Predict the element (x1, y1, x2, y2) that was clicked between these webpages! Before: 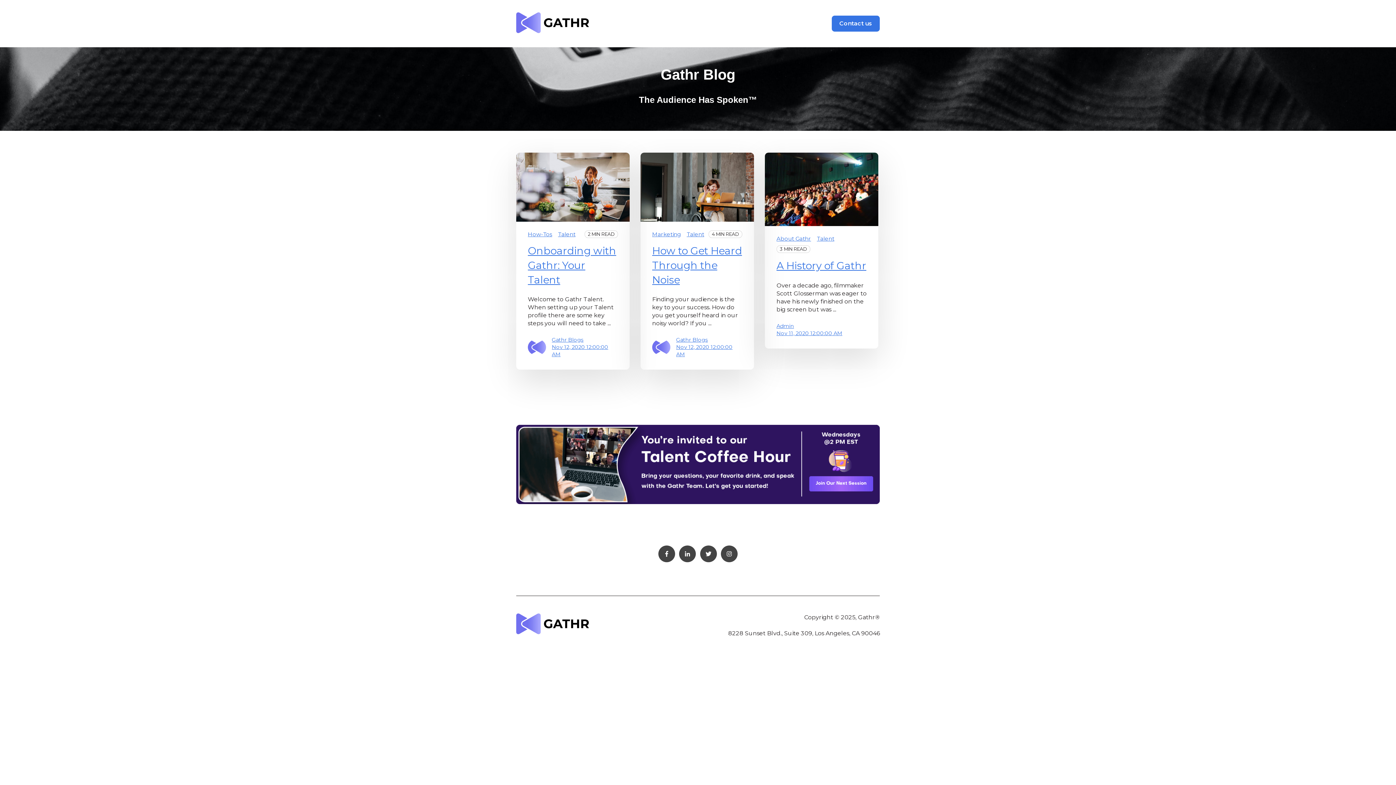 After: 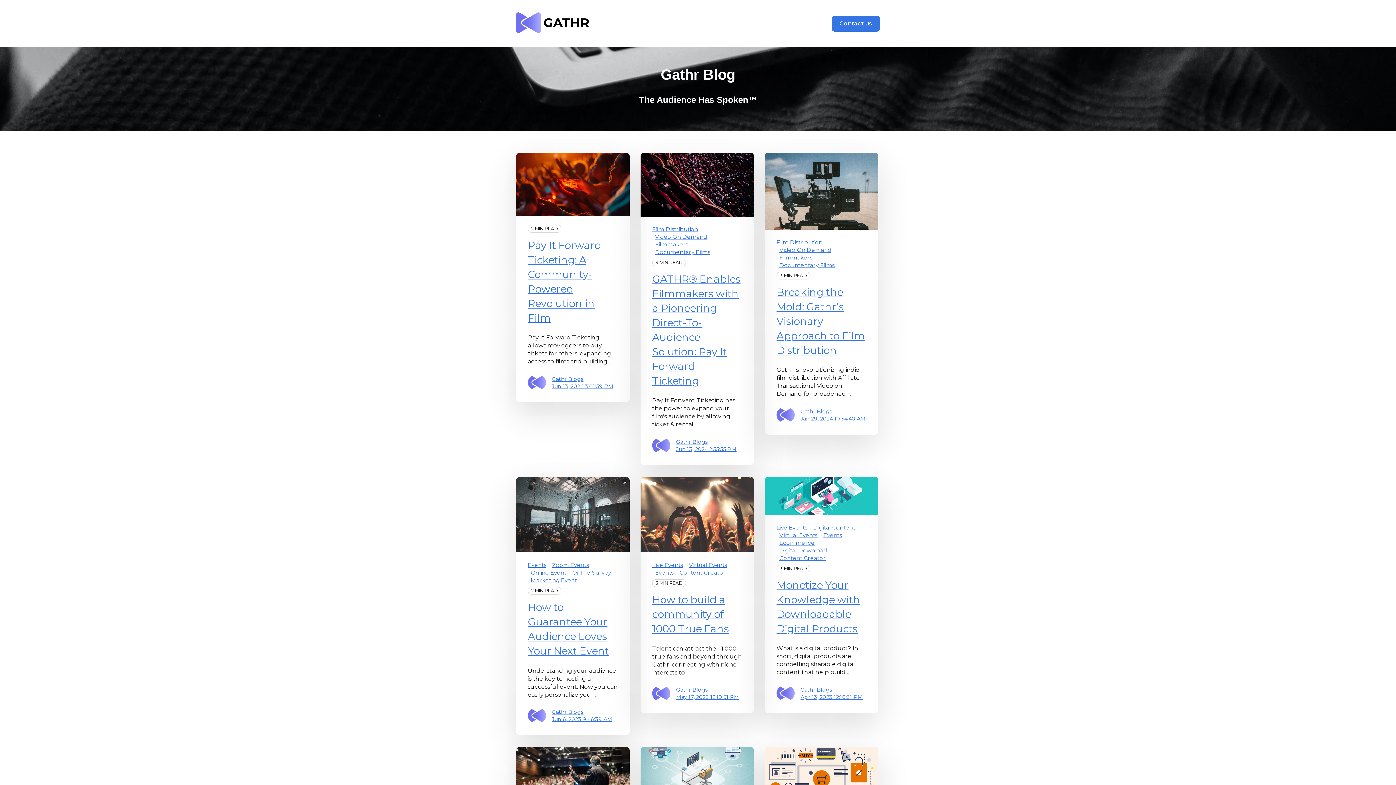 Action: bbox: (652, 336, 742, 358) label: Gathr Blogs
Nov 12, 2020 12:00:00 AM